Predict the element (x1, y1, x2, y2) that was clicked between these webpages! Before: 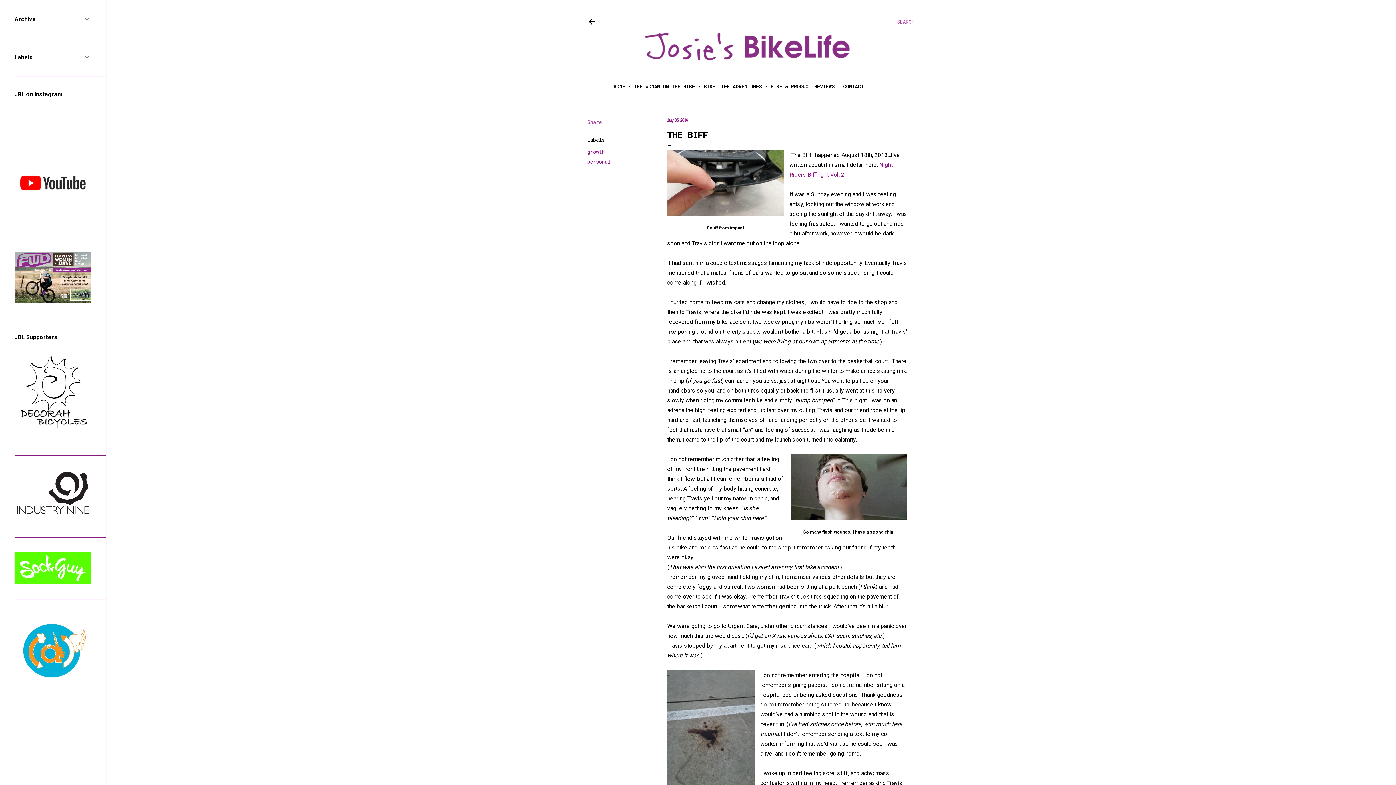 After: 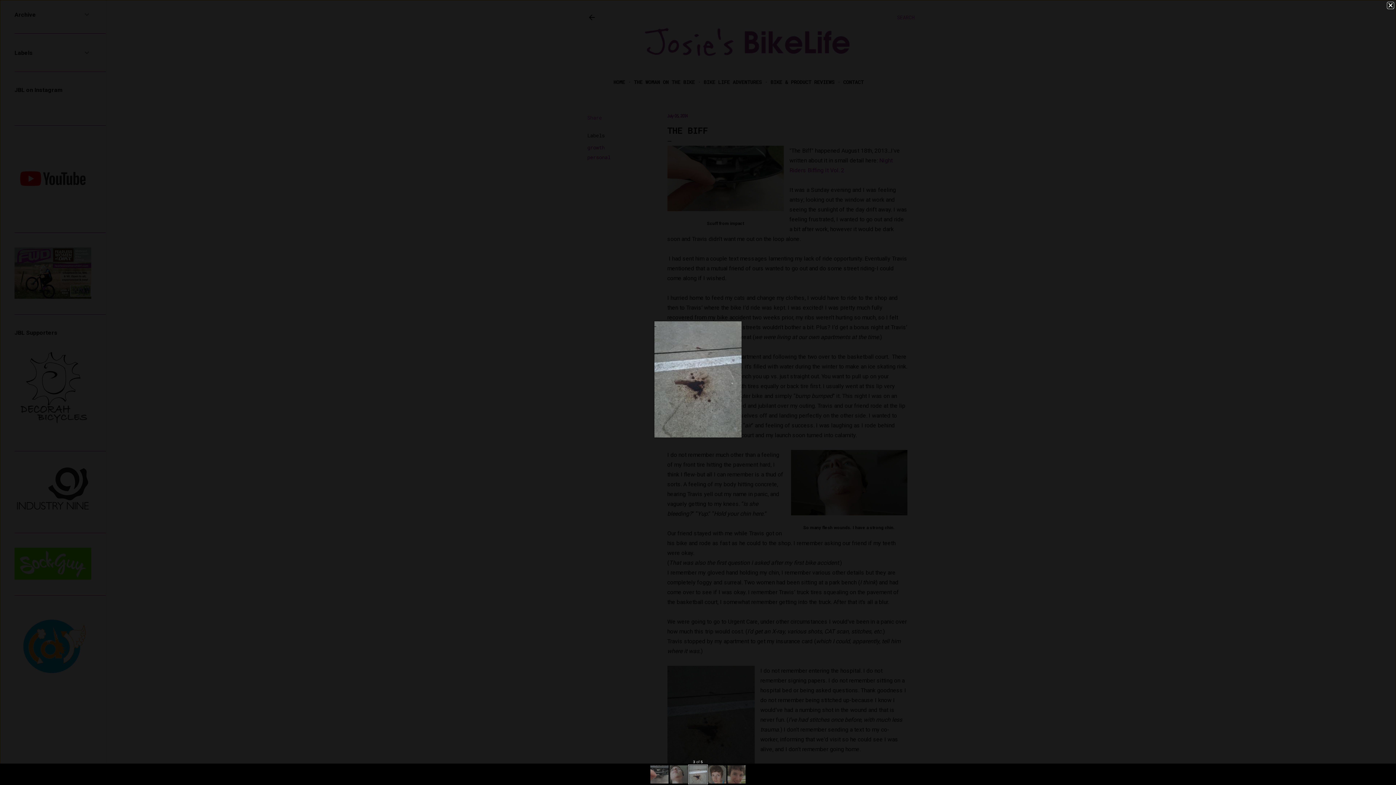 Action: bbox: (667, 670, 754, 789)